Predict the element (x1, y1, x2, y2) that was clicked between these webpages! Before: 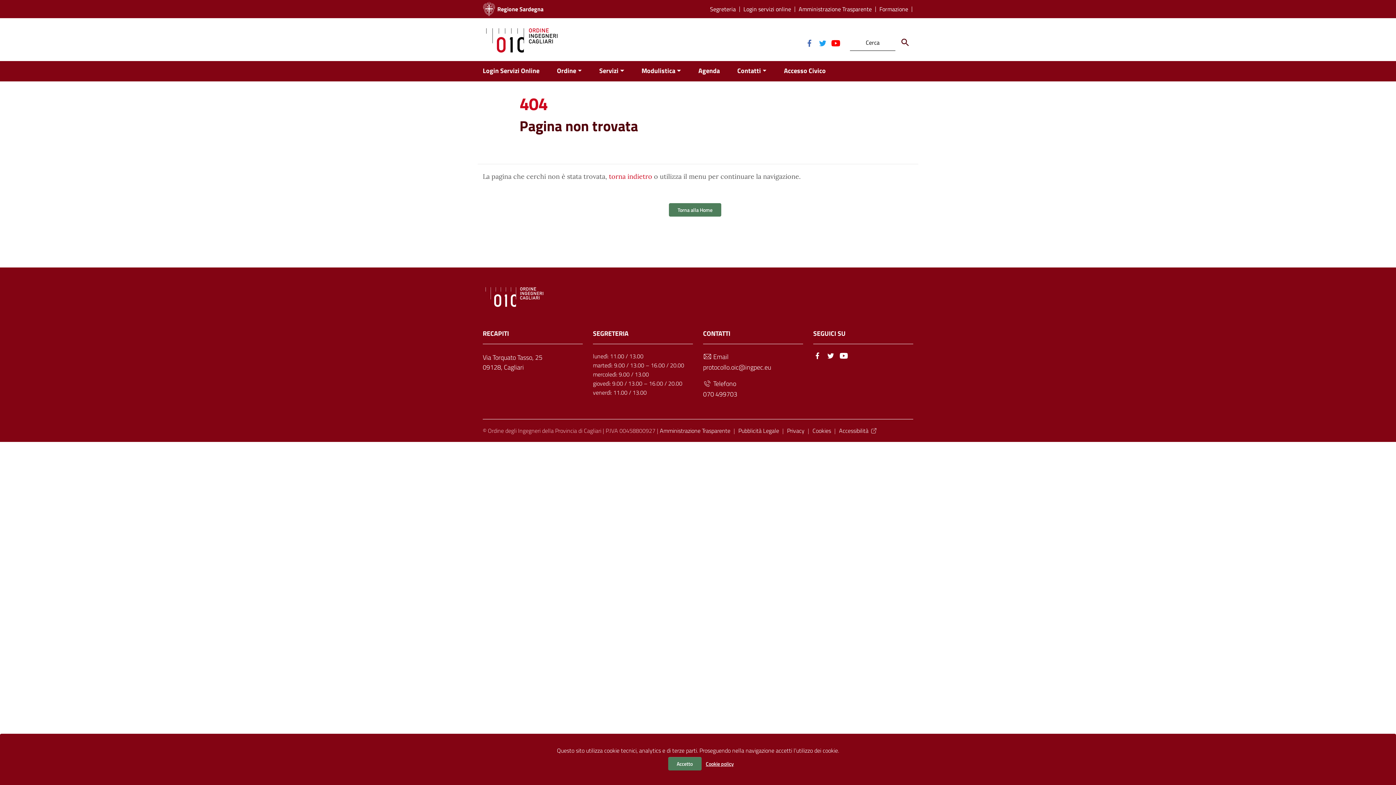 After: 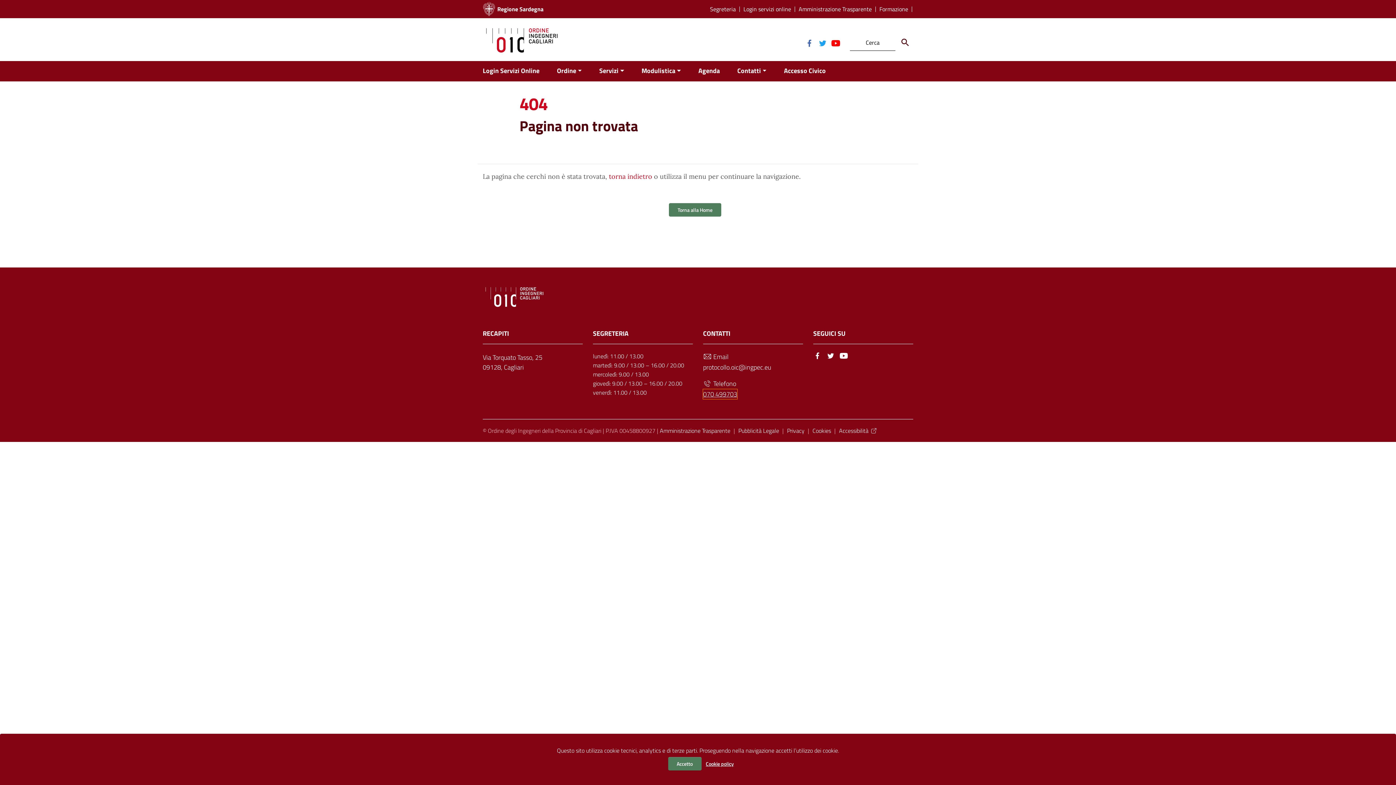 Action: label: 070 499703 bbox: (703, 389, 737, 399)